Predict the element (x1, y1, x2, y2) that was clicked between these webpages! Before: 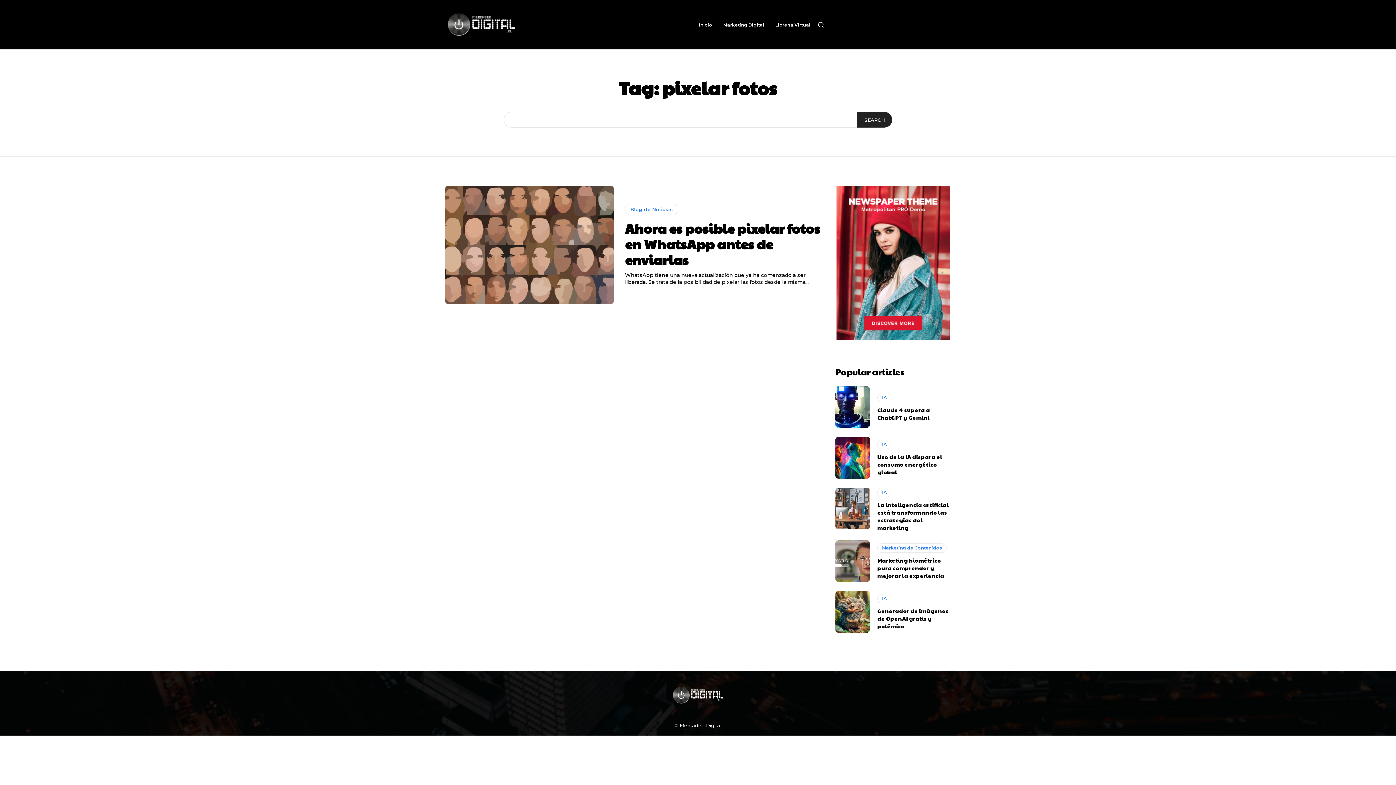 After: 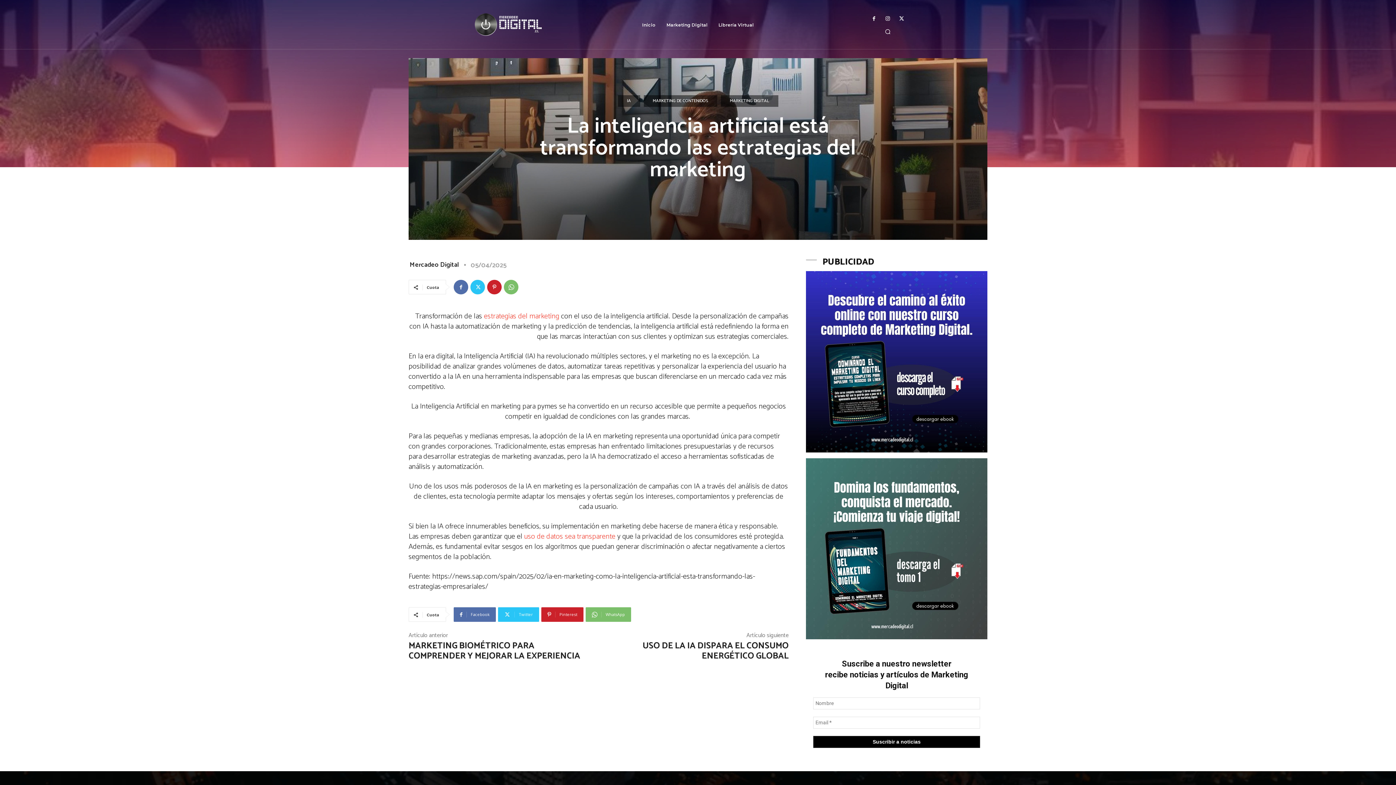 Action: bbox: (835, 487, 870, 529)